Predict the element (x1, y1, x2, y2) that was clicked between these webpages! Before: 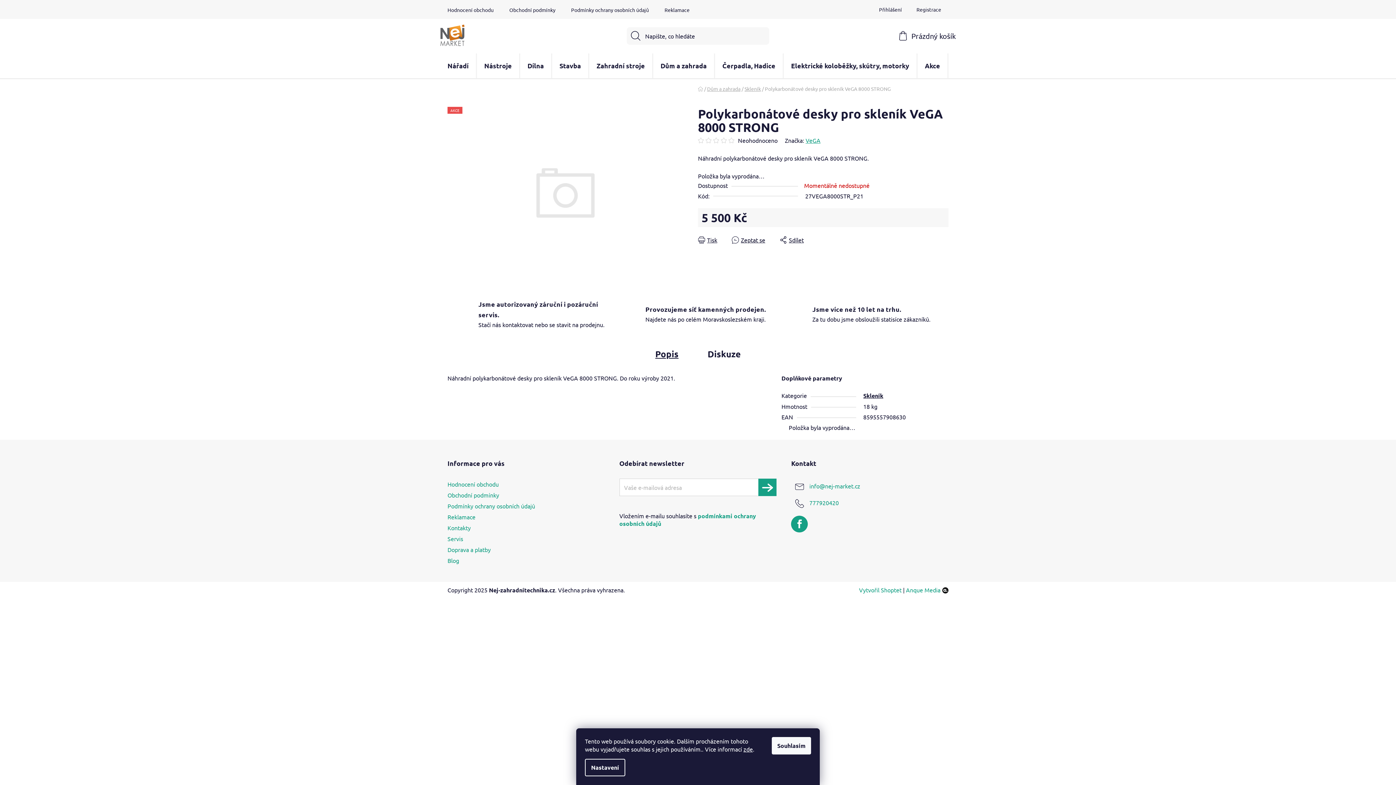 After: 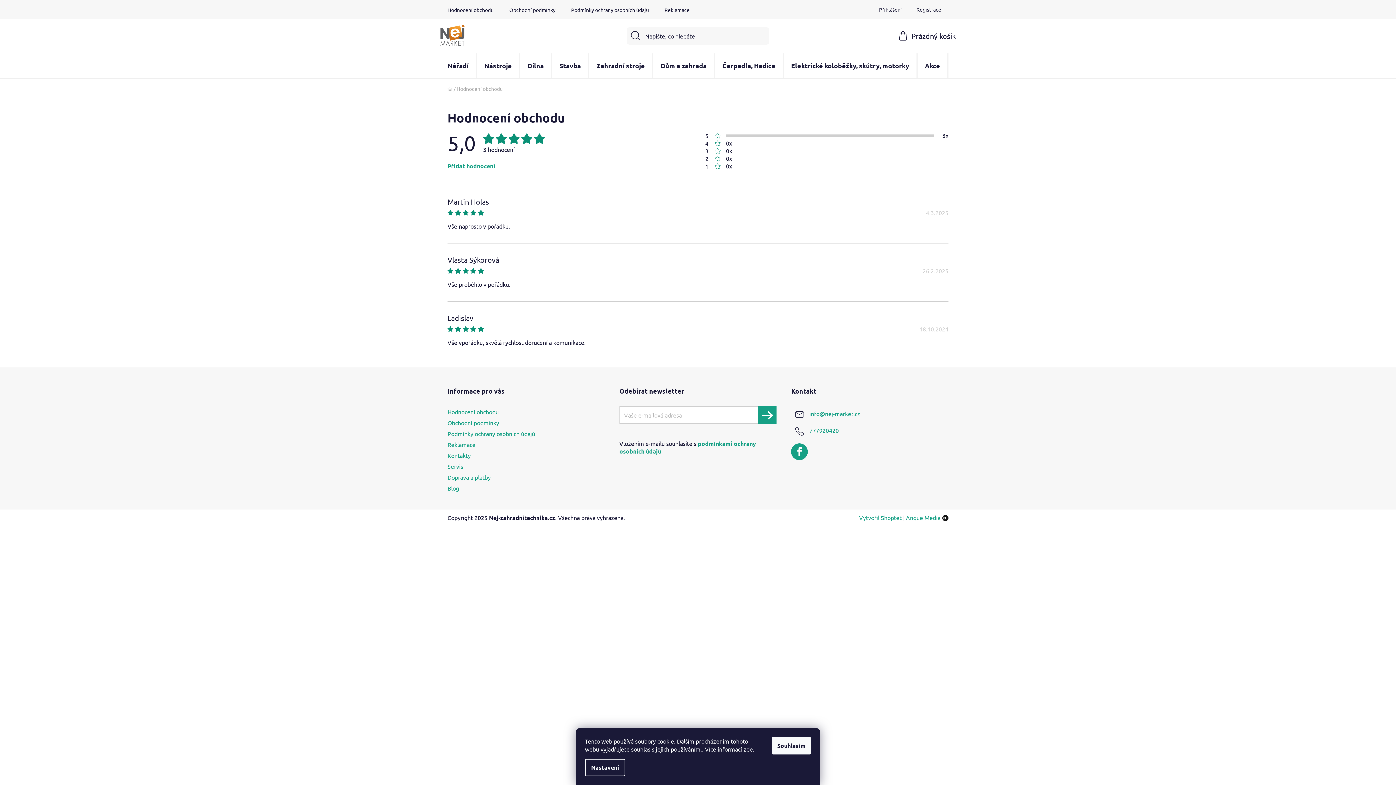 Action: label: Hodnocení obchodu bbox: (447, 480, 498, 487)